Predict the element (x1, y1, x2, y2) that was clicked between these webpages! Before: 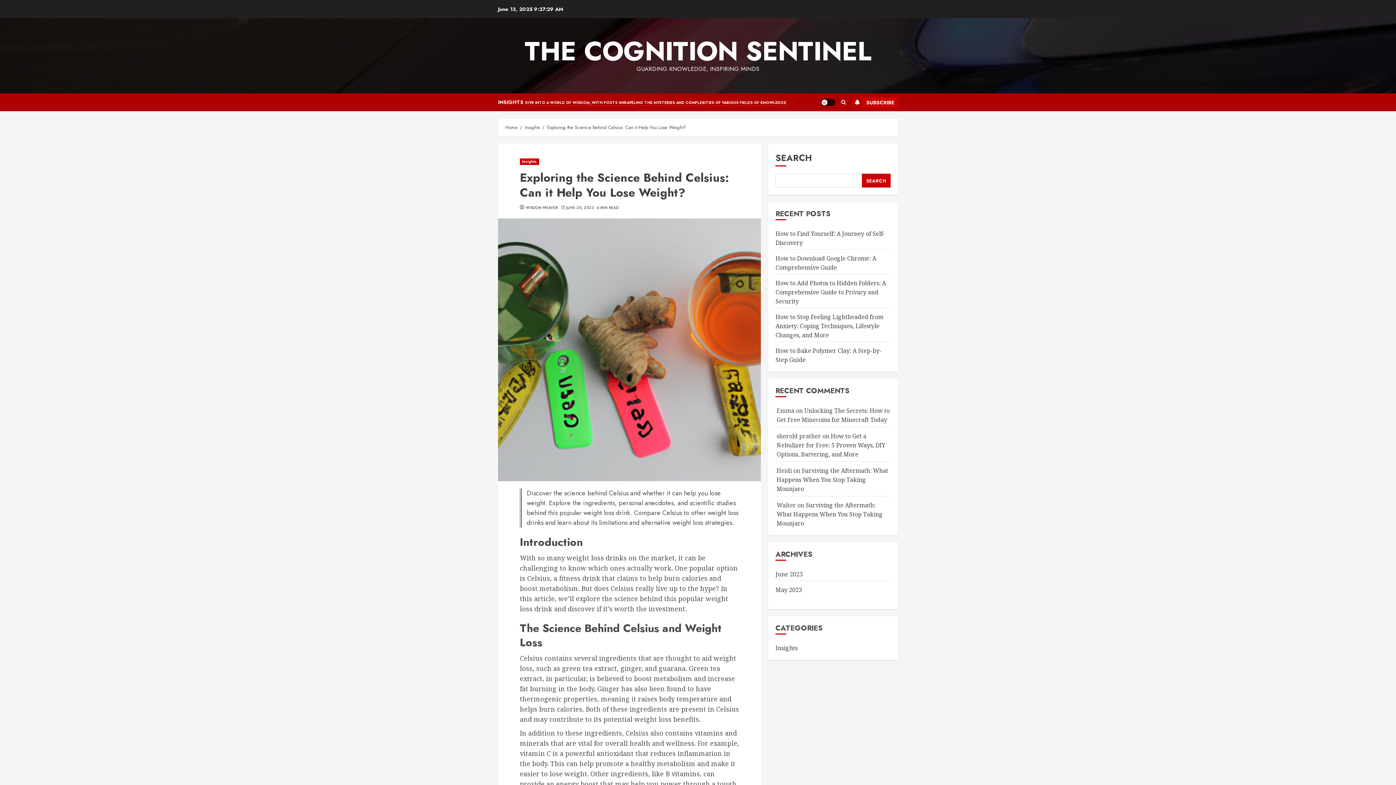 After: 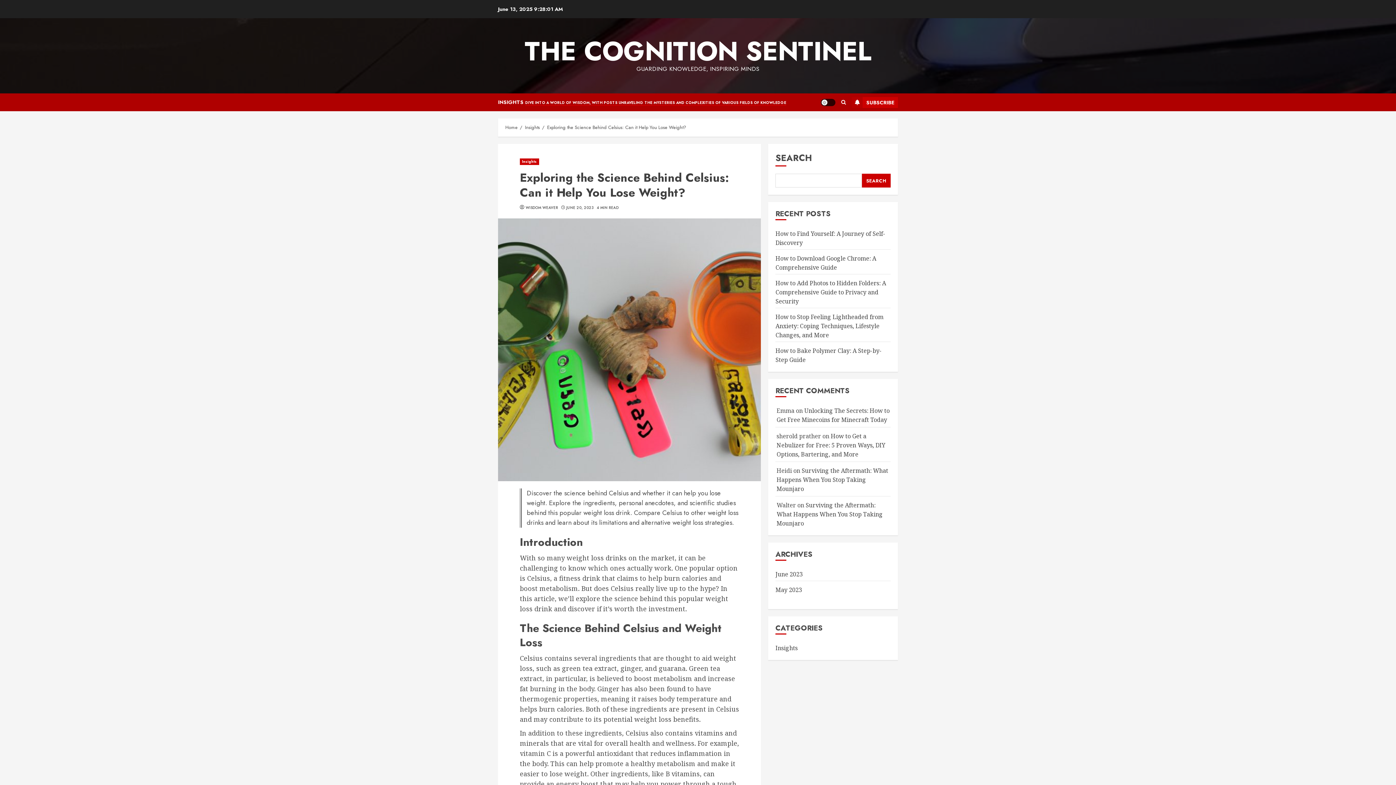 Action: label: Exploring the Science Behind Celsius: Can it Help You Lose Weight? bbox: (547, 124, 686, 131)